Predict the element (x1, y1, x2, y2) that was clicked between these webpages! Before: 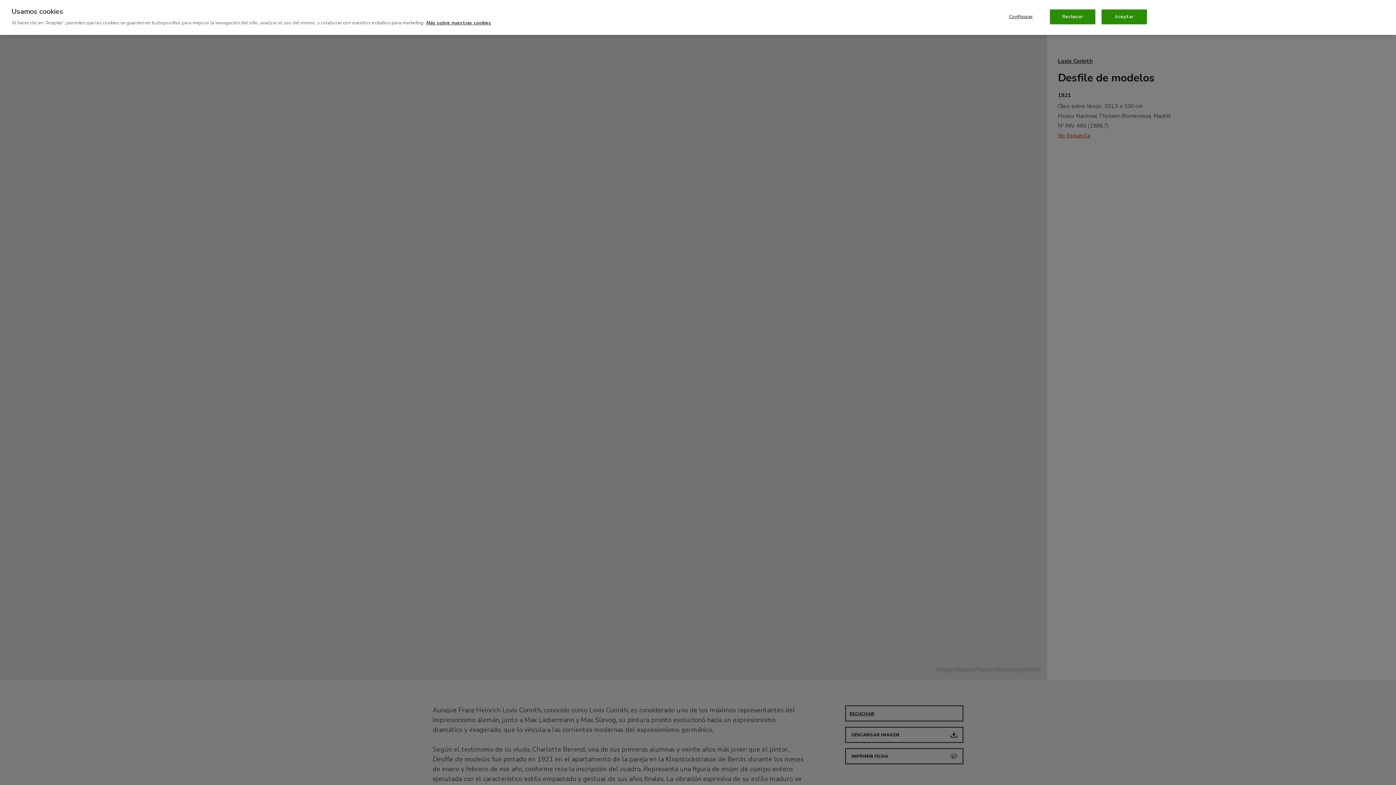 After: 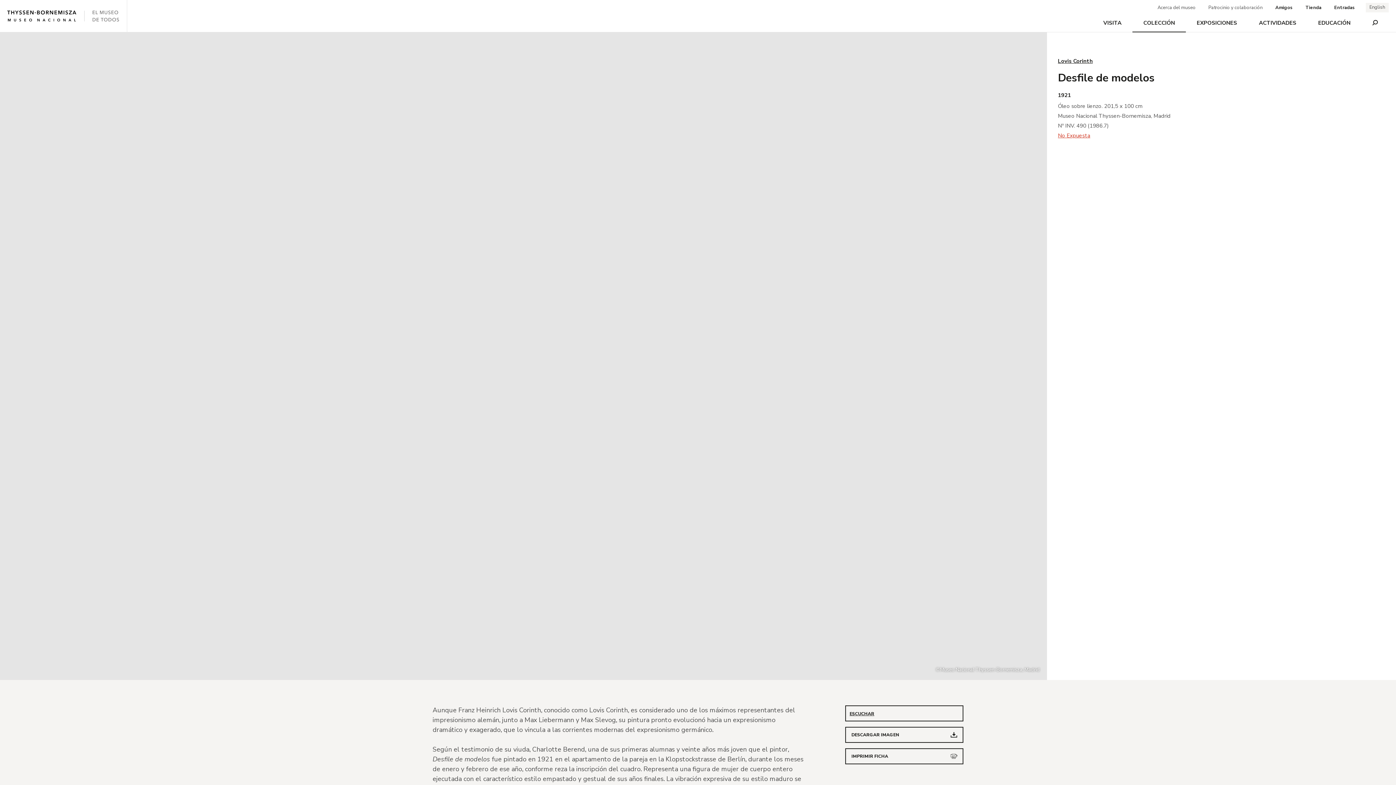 Action: bbox: (1101, 9, 1147, 24) label: Aceptar